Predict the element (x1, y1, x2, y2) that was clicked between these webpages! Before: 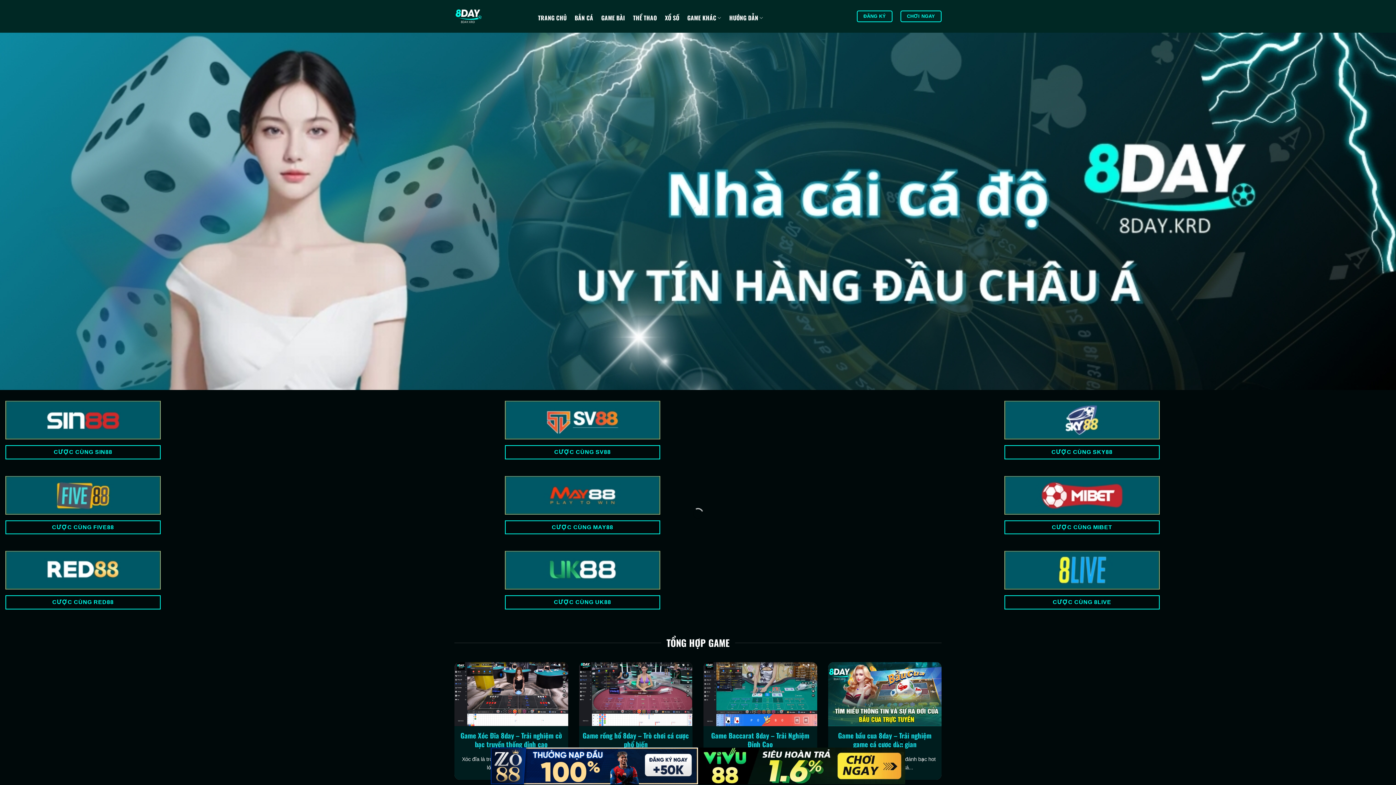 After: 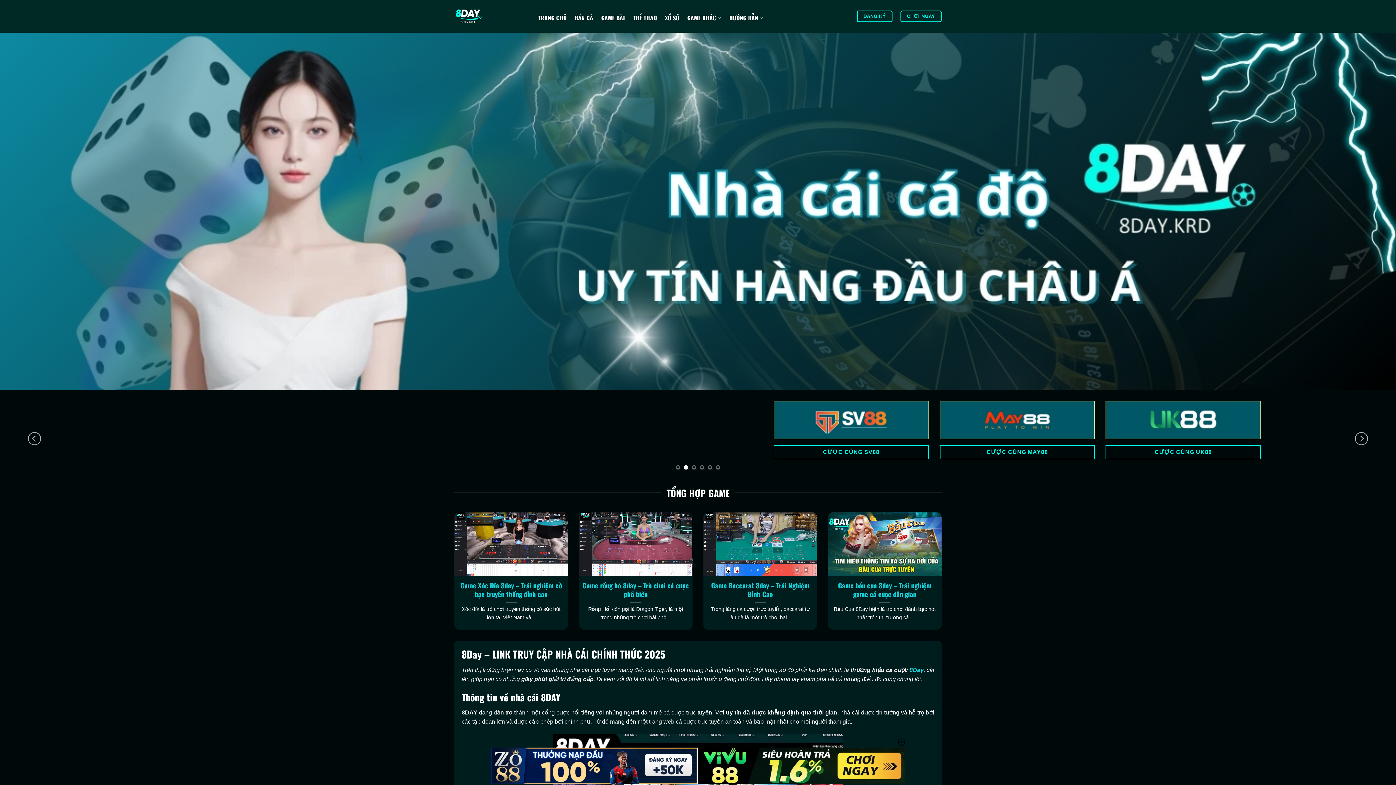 Action: bbox: (505, 445, 660, 459) label: CƯỢC CÙNG SV88